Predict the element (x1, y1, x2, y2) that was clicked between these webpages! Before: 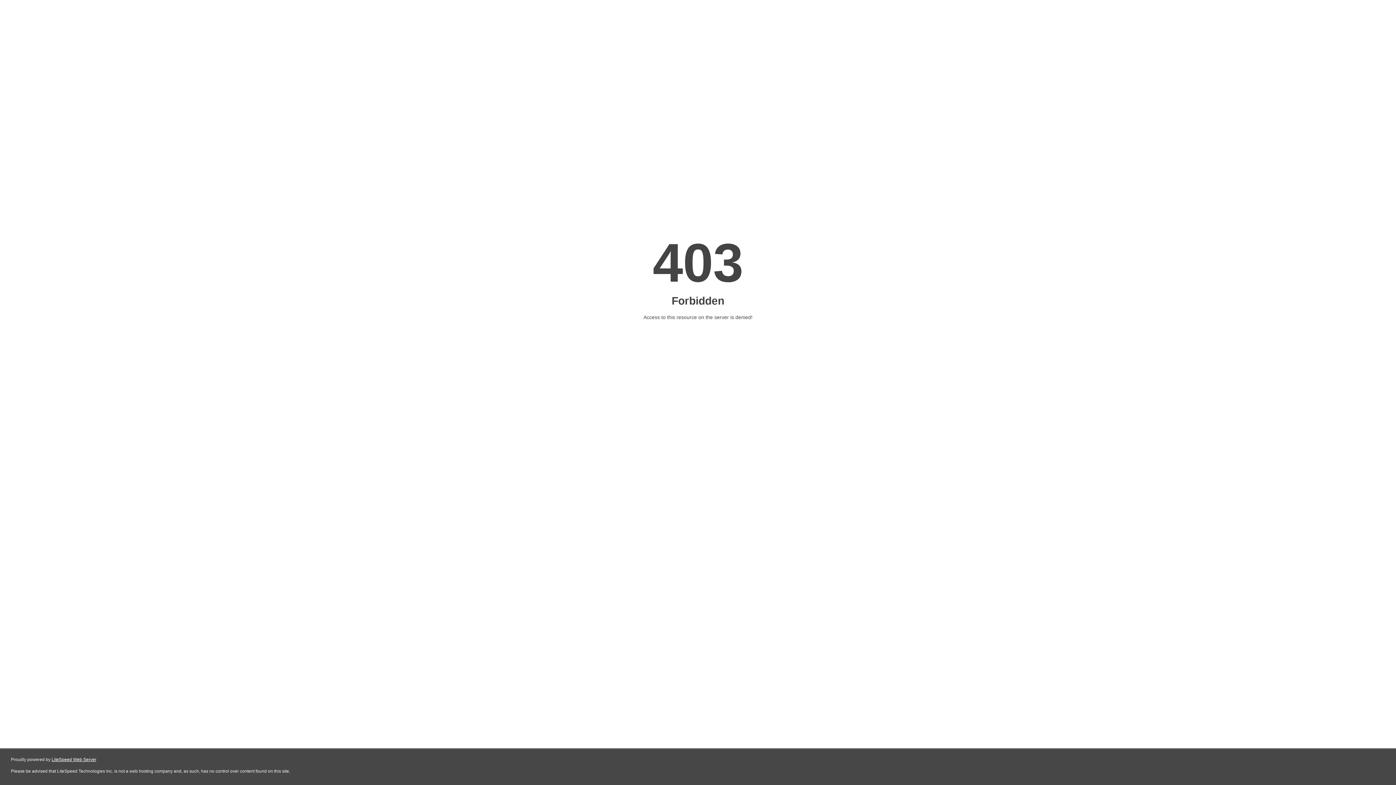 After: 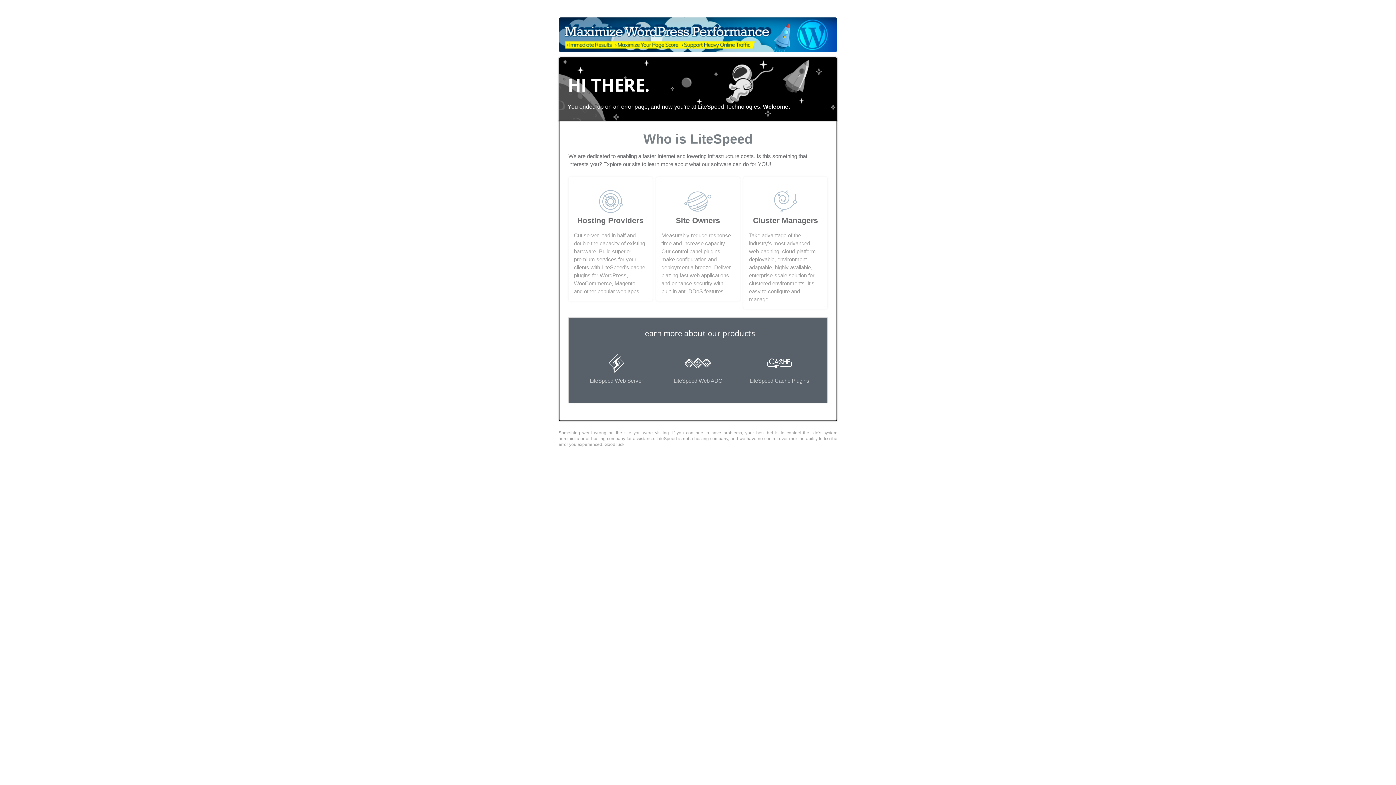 Action: label: LiteSpeed Web Server bbox: (51, 757, 96, 762)